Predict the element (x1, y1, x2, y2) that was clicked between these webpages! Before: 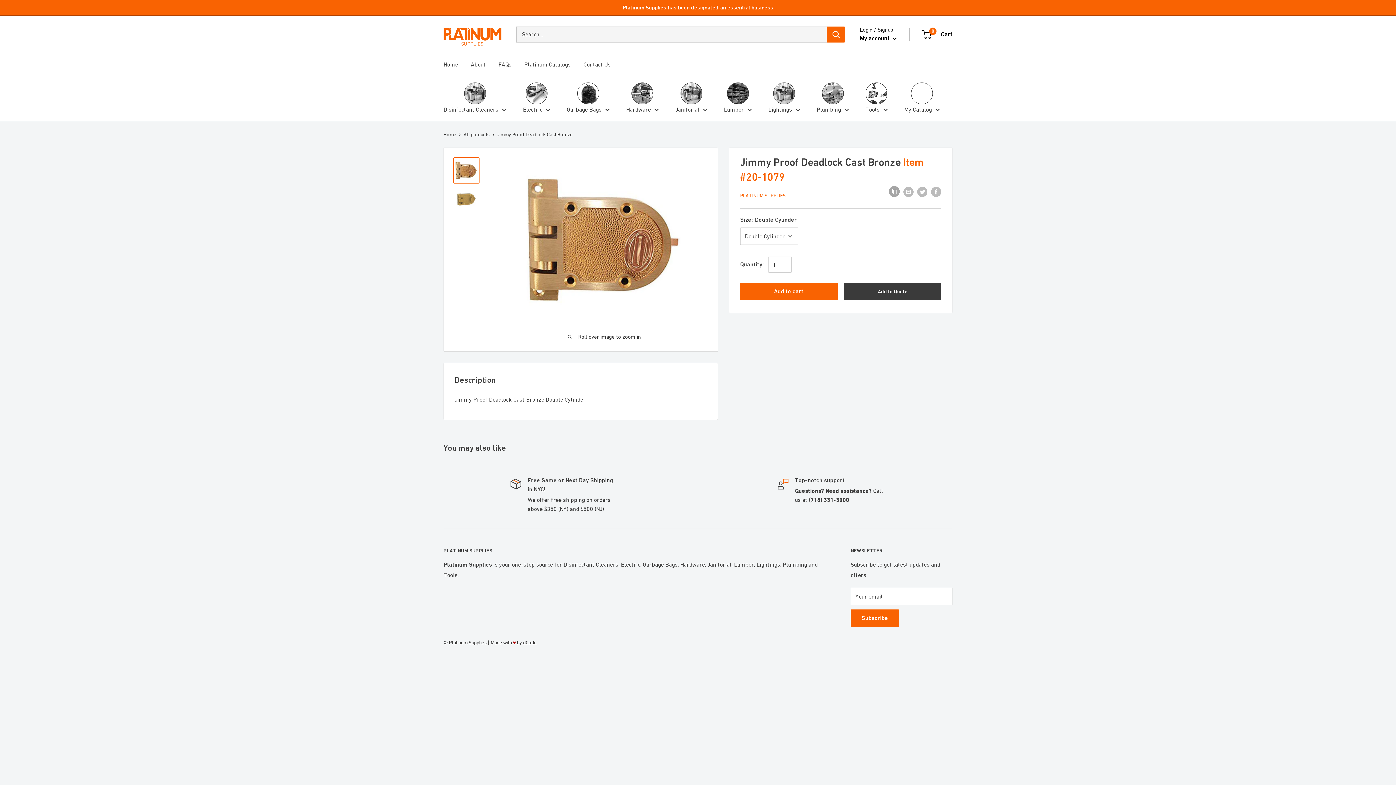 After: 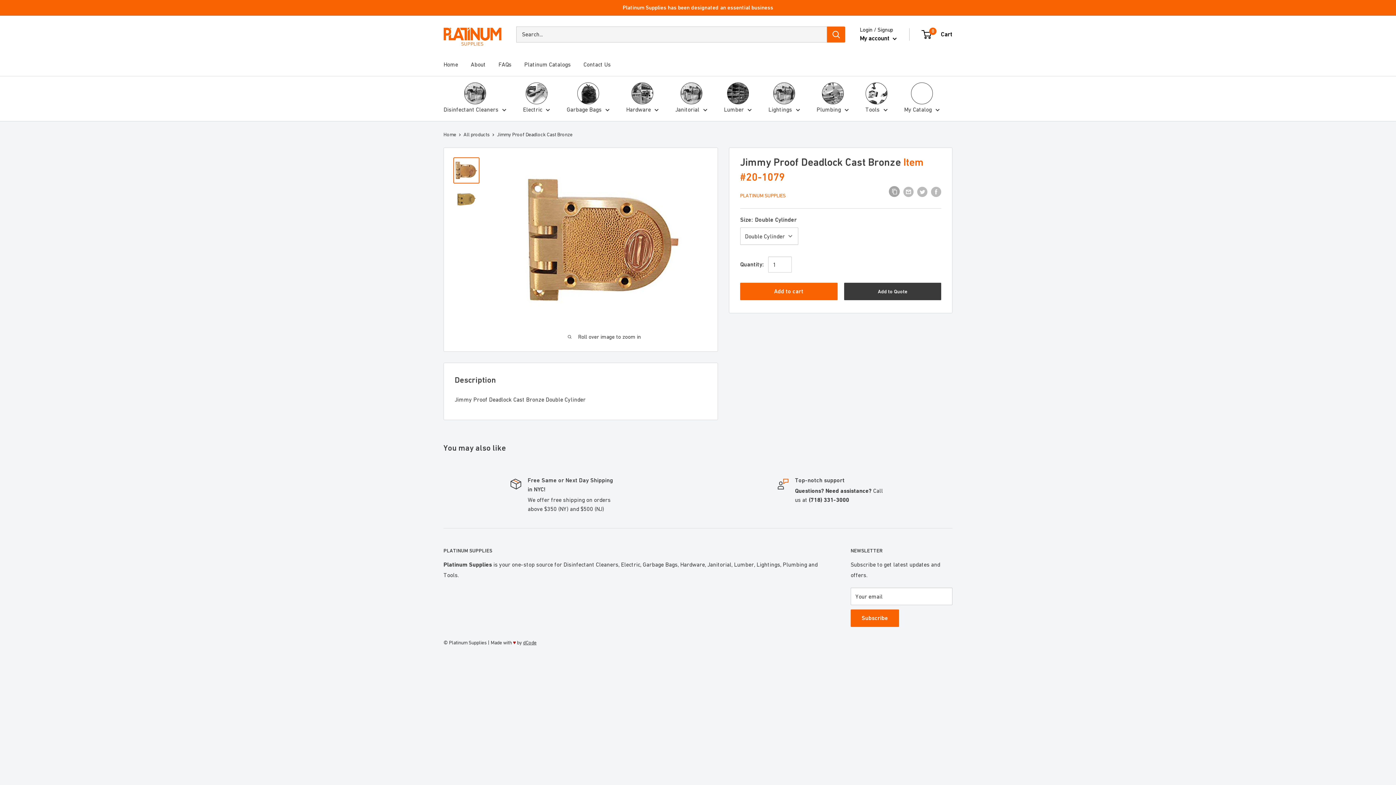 Action: label: Add to Quote bbox: (844, 282, 941, 300)